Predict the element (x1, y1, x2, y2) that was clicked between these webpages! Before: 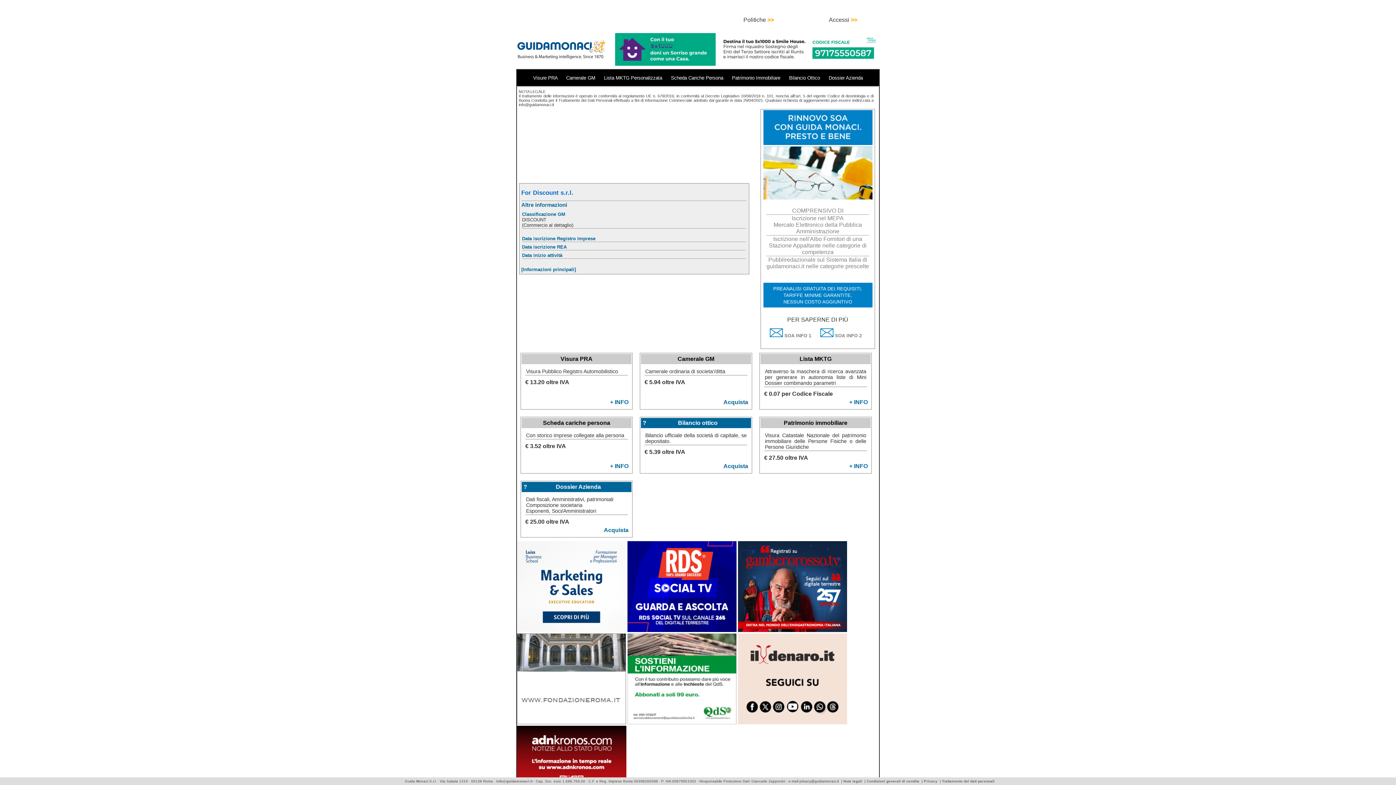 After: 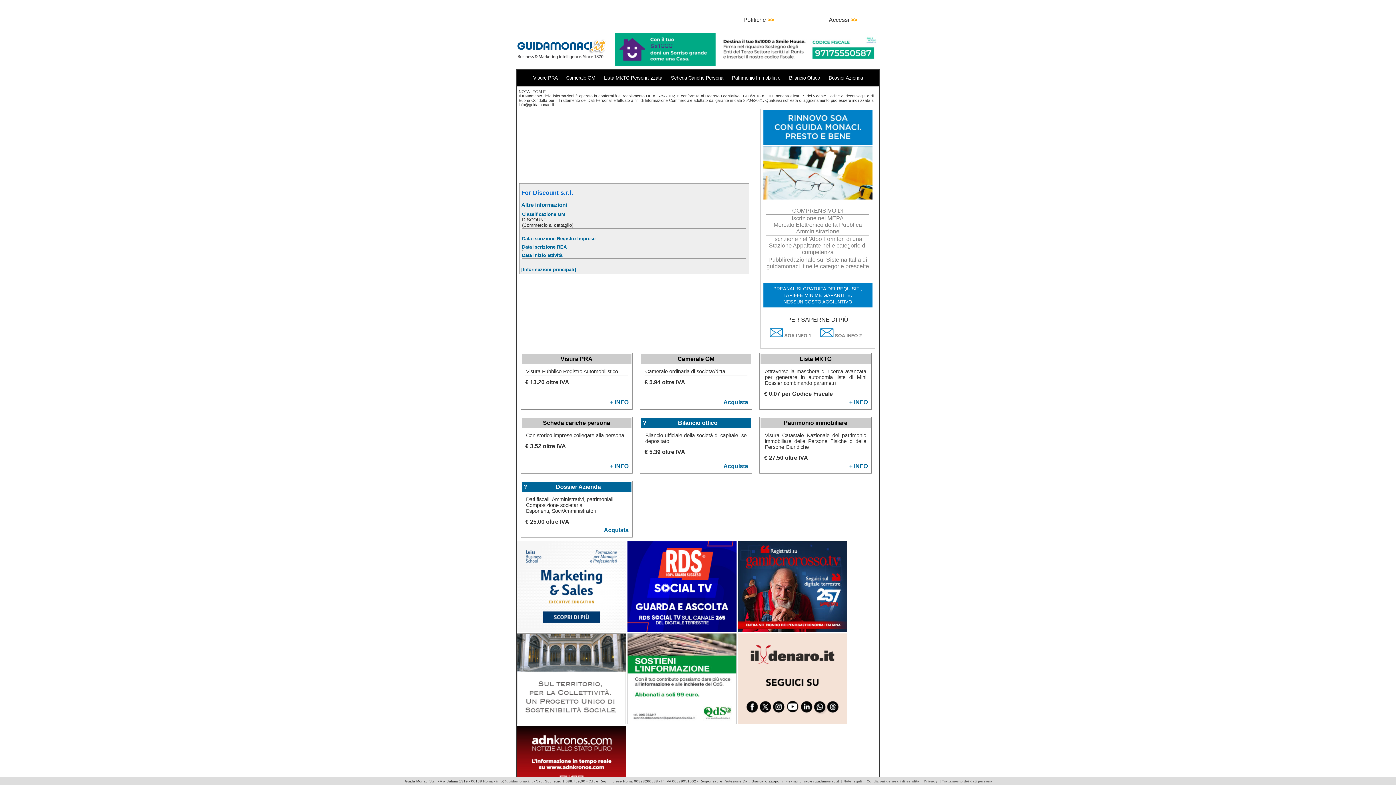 Action: bbox: (924, 779, 937, 783) label: Privacy